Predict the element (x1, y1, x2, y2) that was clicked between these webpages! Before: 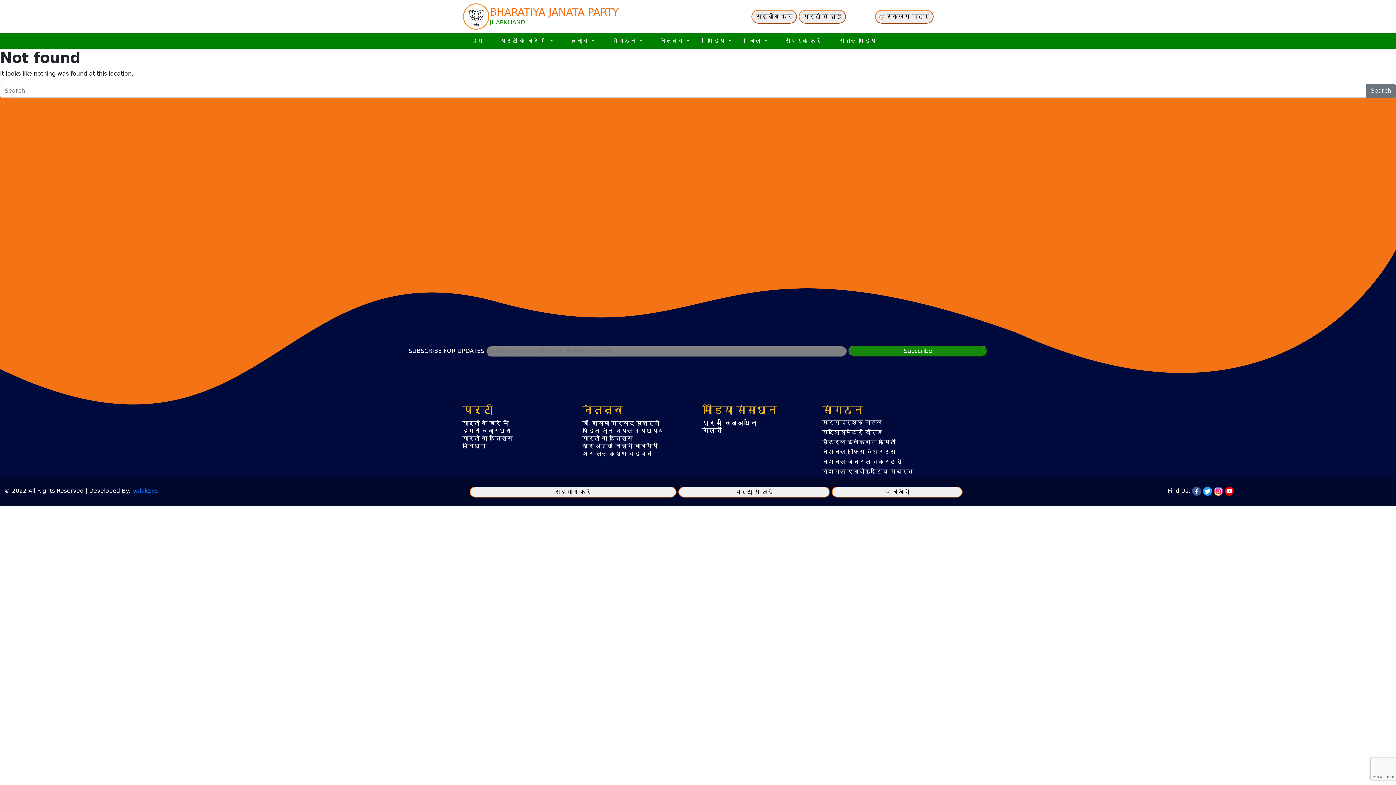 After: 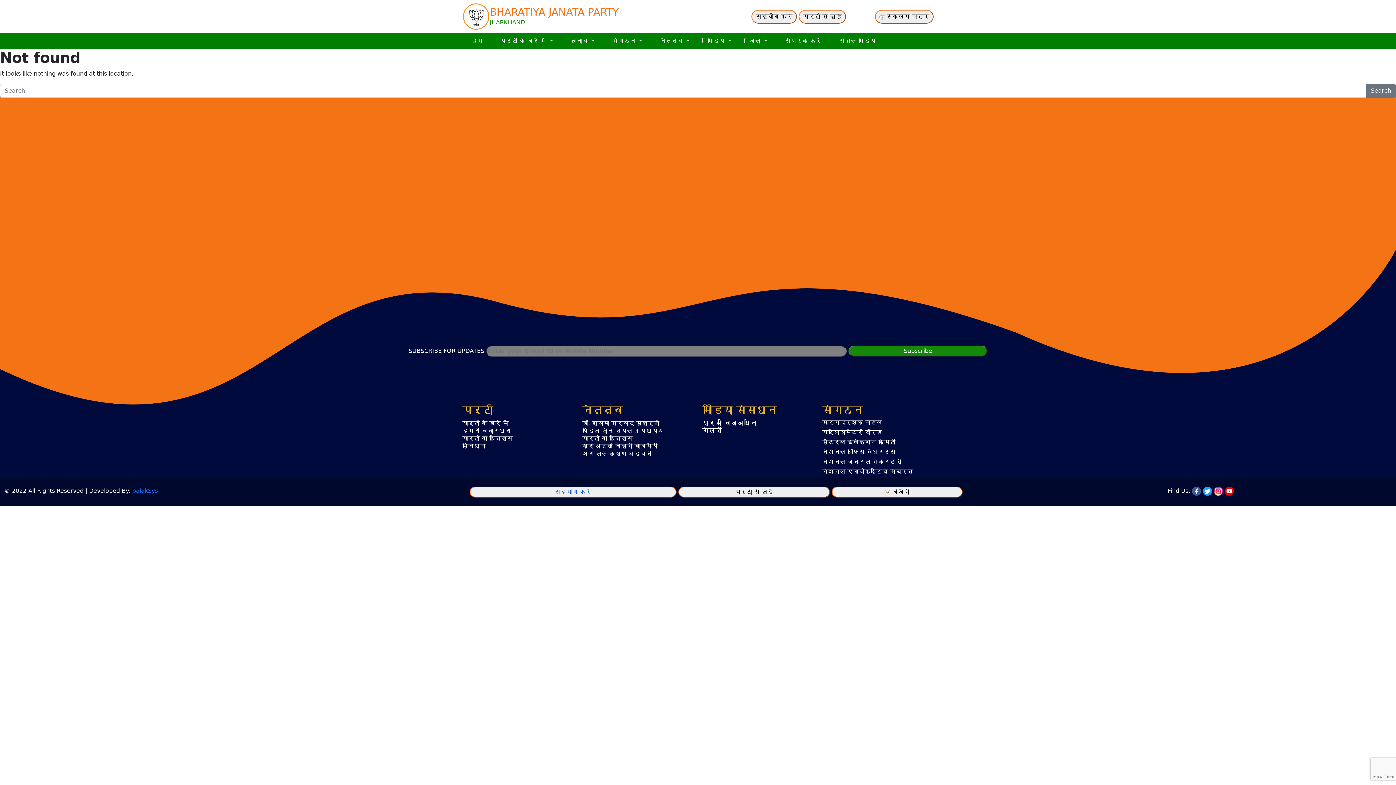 Action: bbox: (554, 488, 591, 495) label: सहयोग करे